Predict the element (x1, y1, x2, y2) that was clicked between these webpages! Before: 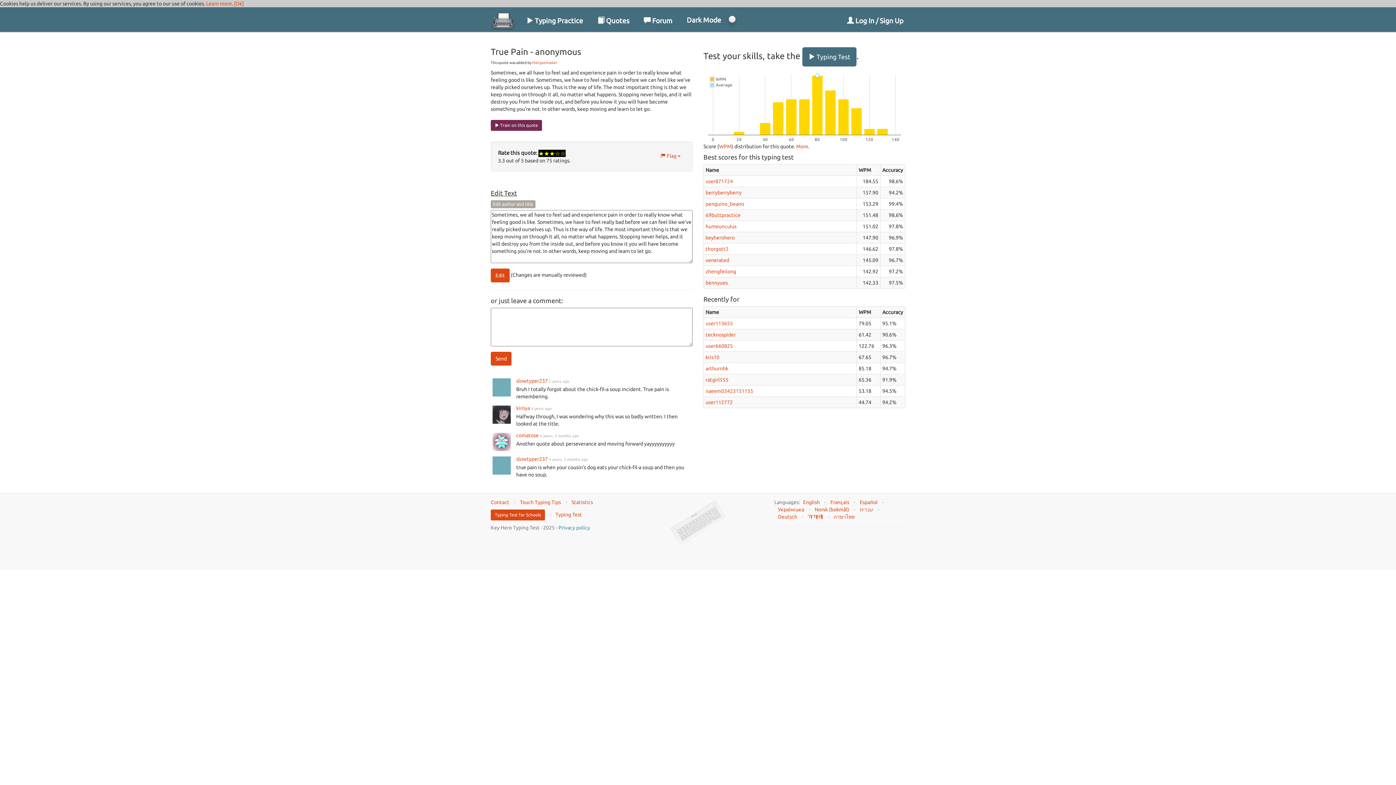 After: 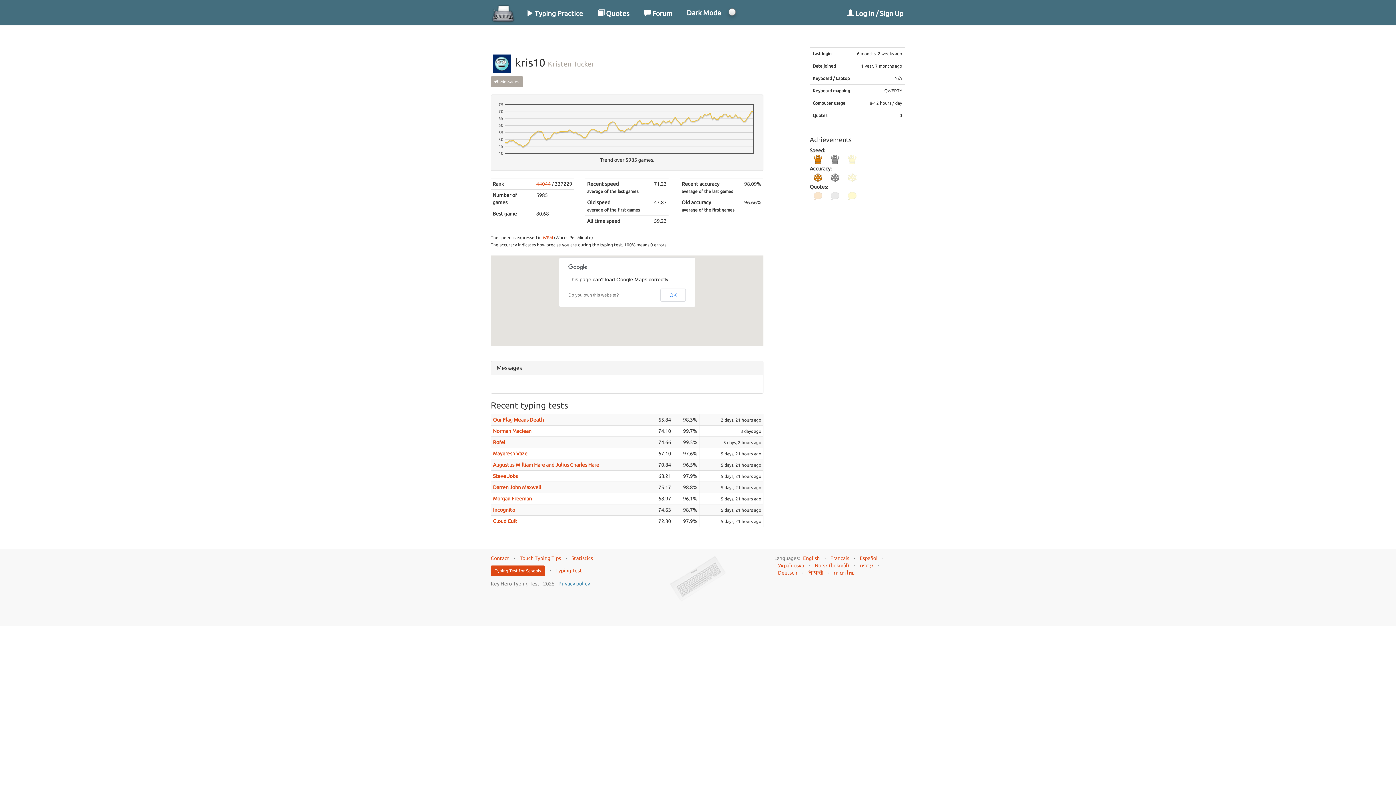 Action: label: kris10 bbox: (705, 354, 719, 360)